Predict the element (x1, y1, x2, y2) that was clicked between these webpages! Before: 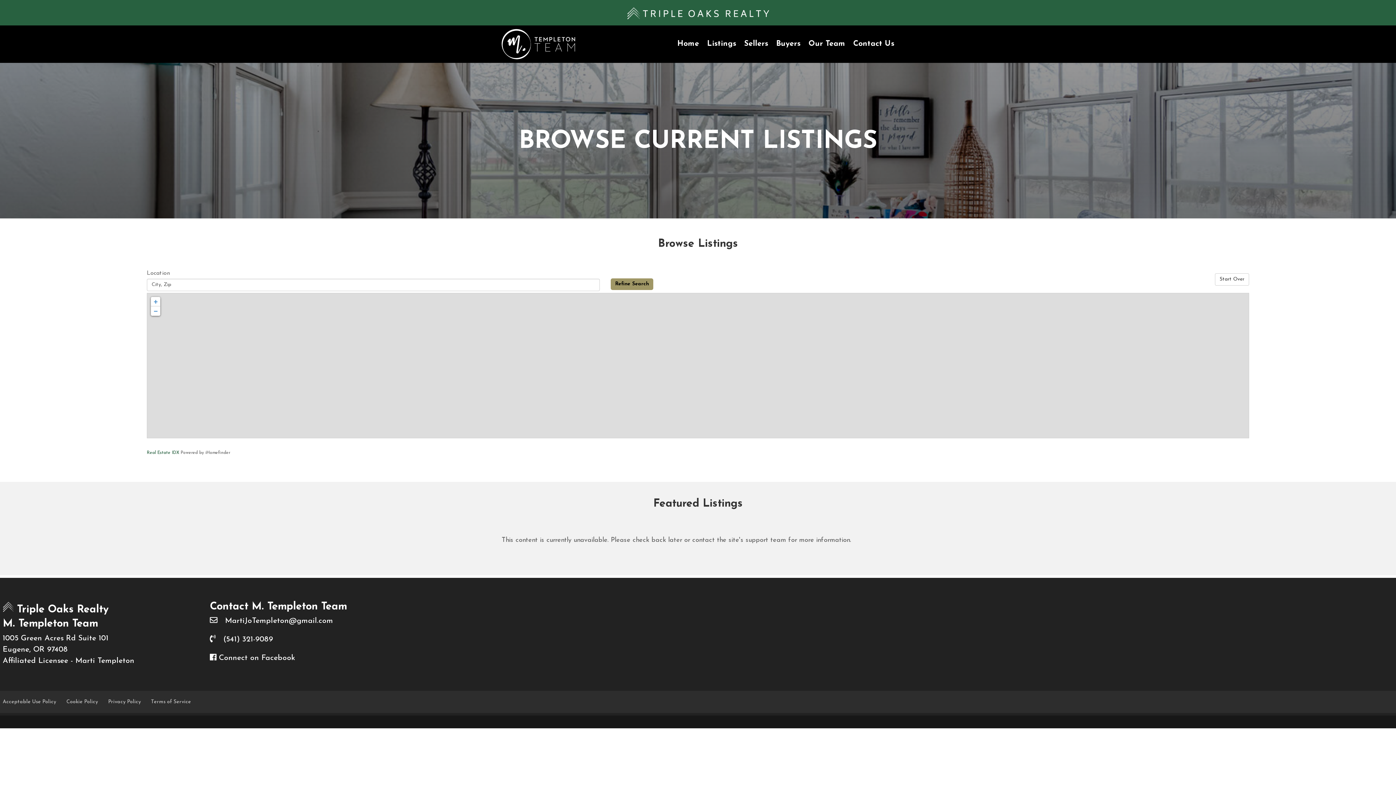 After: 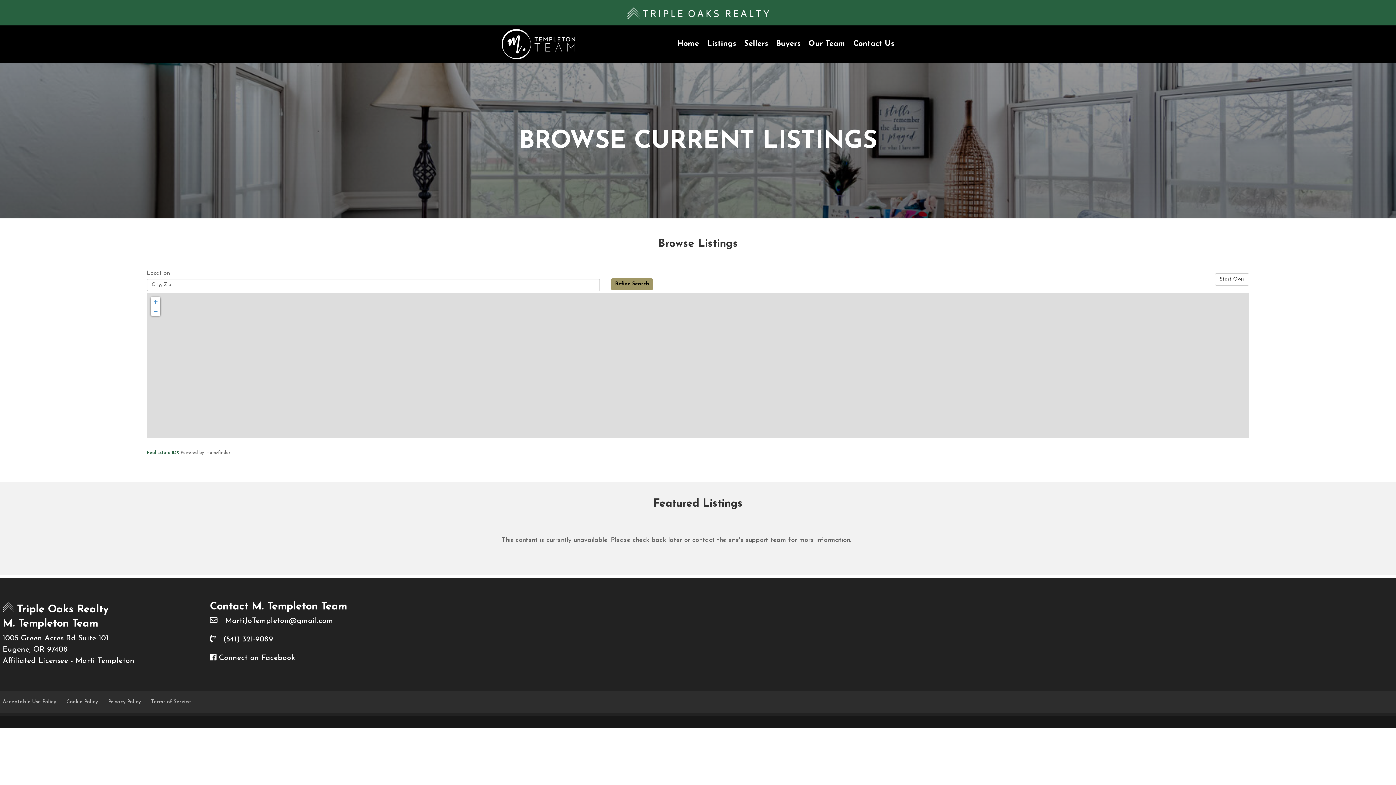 Action: bbox: (707, 29, 736, 59) label: Listings